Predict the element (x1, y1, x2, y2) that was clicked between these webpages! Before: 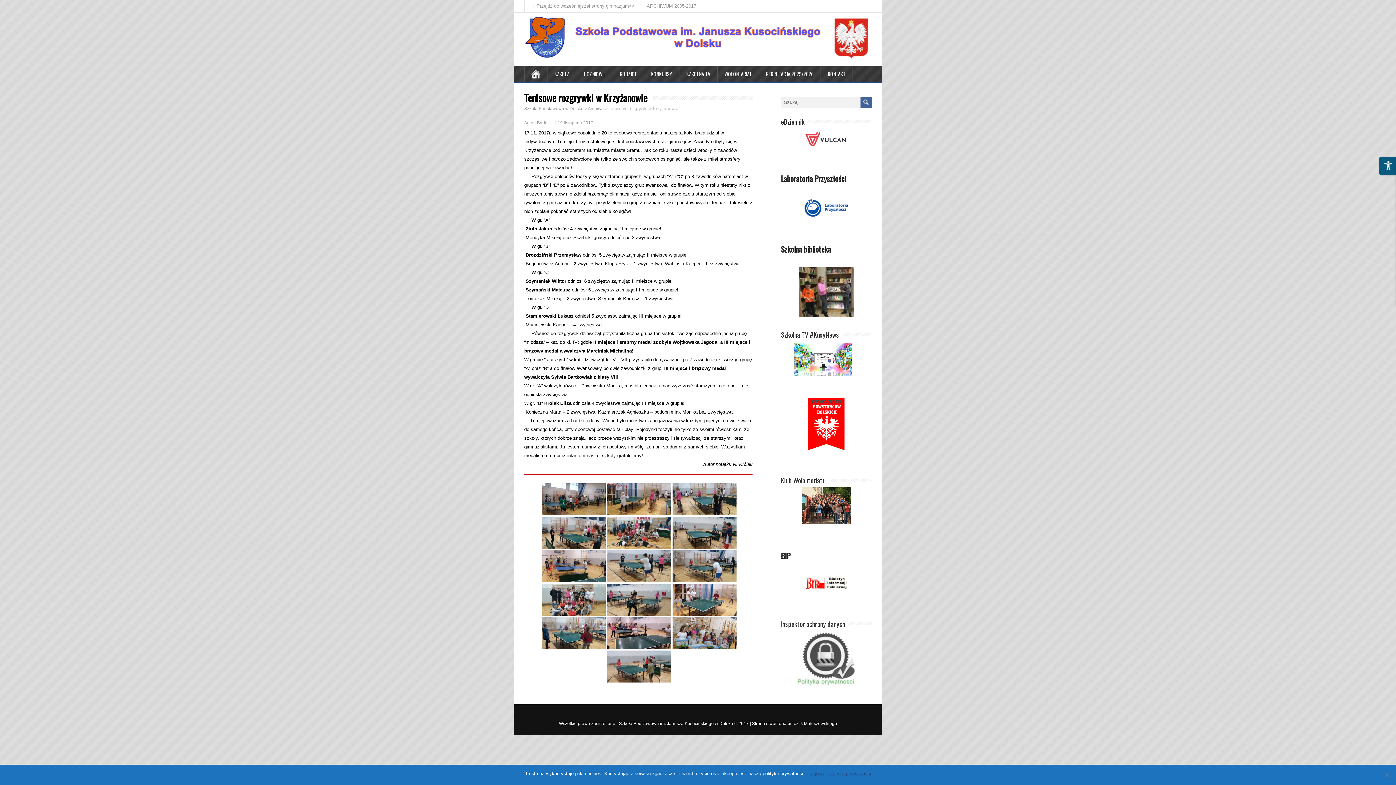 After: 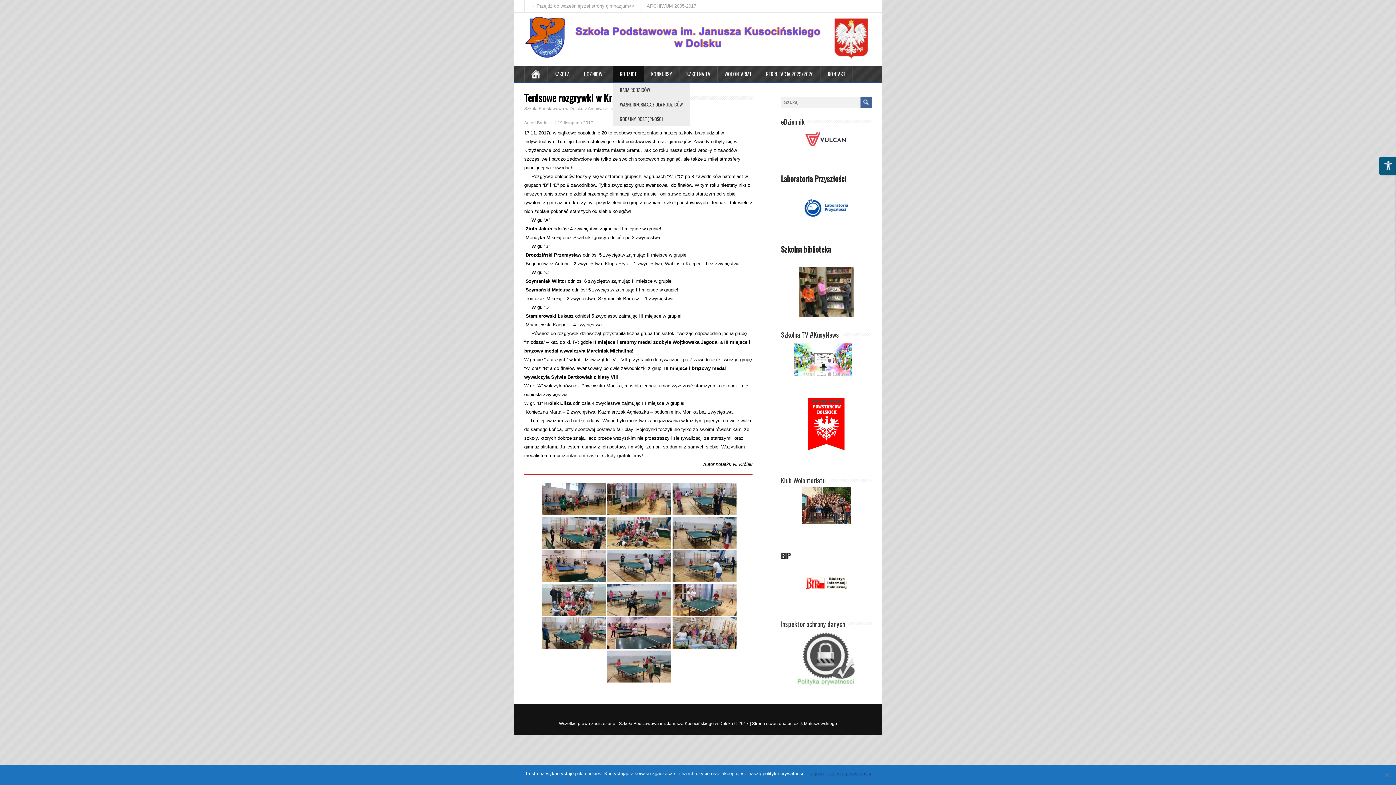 Action: label: RODZICE bbox: (613, 66, 644, 82)